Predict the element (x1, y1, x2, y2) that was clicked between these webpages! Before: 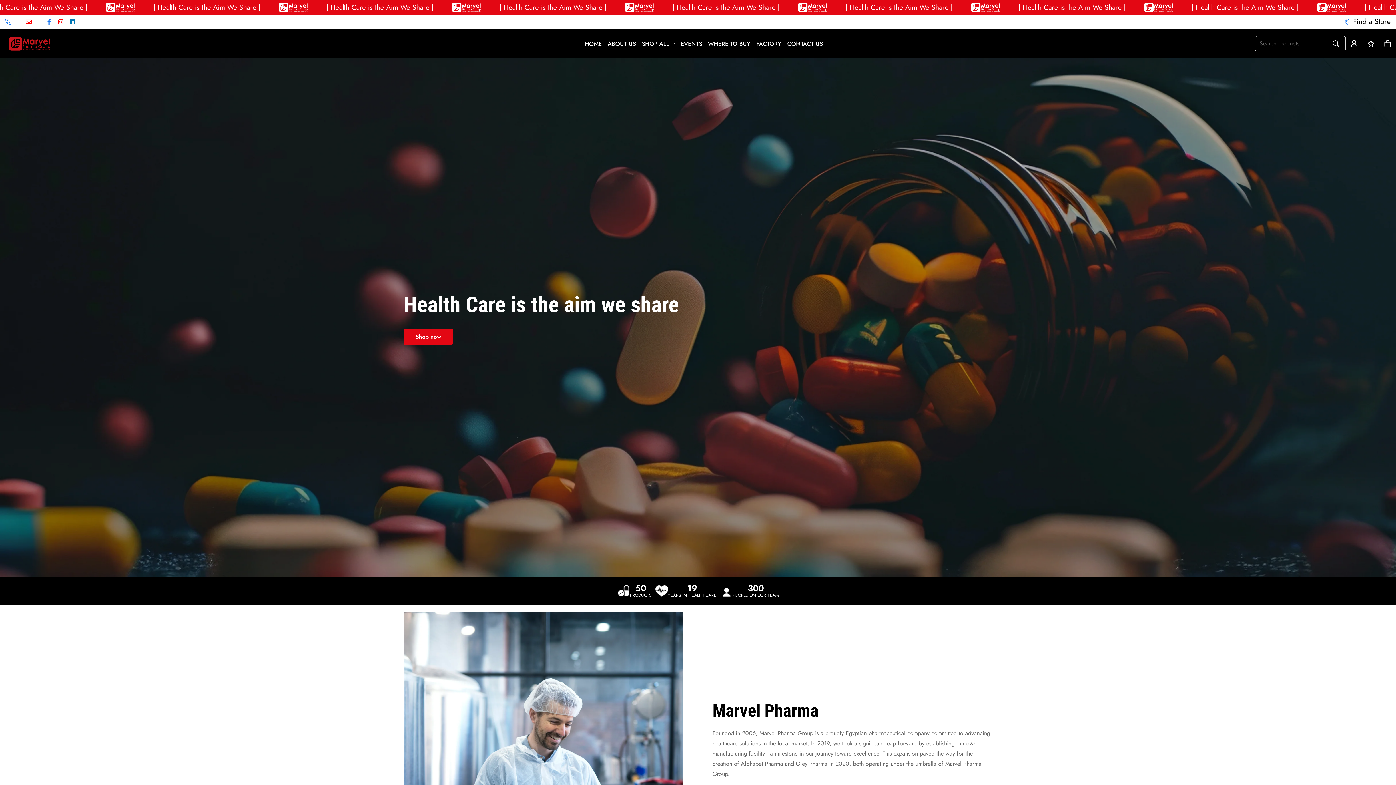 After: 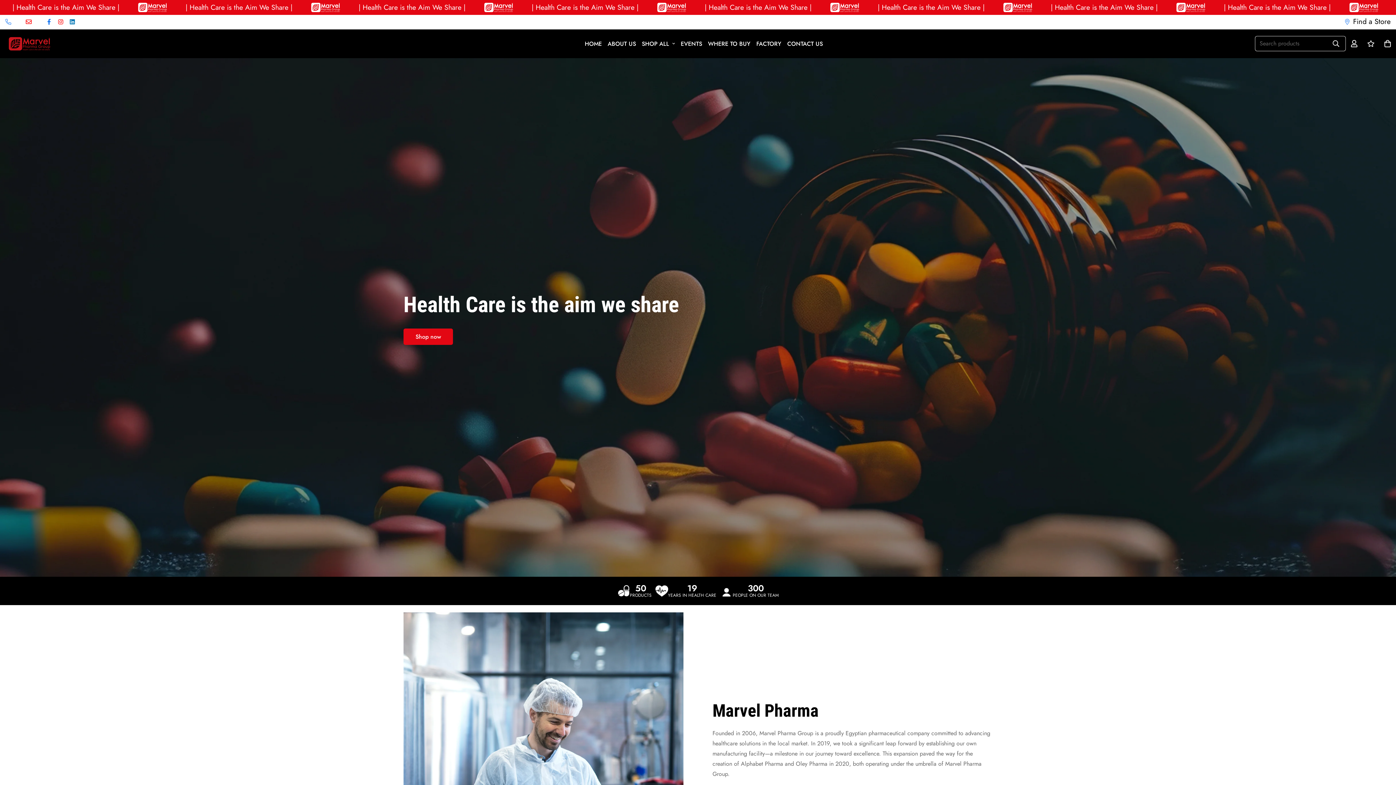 Action: bbox: (0, 19, 20, 24)